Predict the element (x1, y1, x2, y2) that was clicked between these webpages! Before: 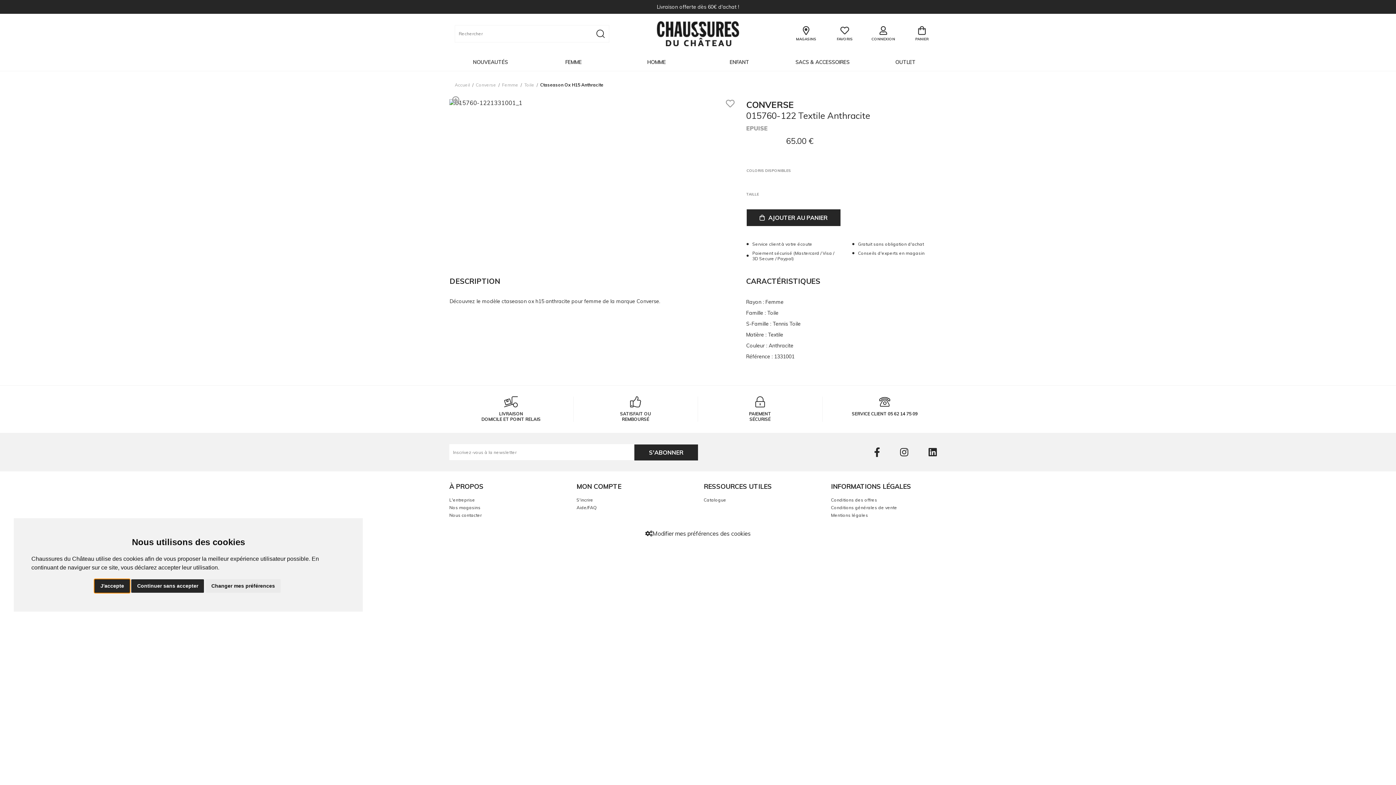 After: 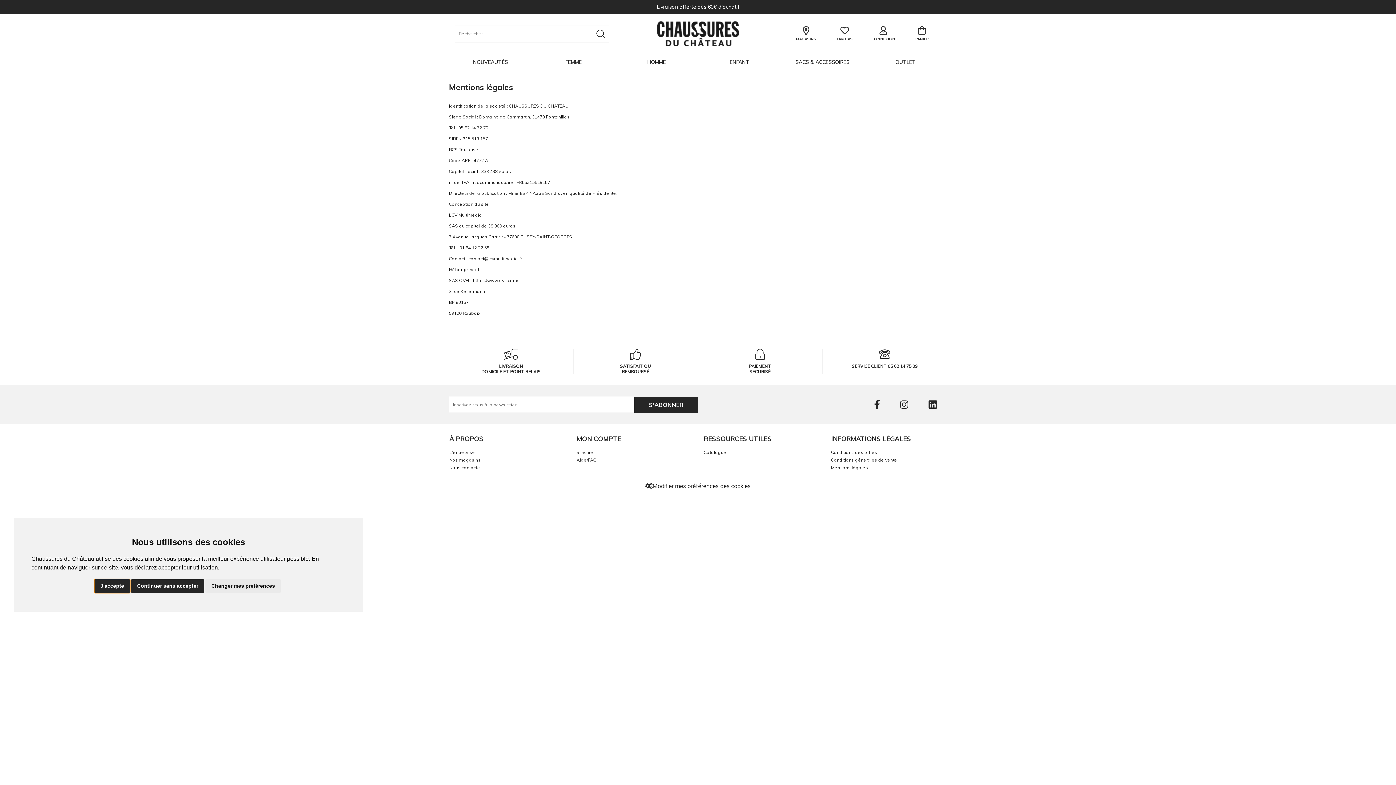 Action: label: Mentions légales bbox: (831, 511, 946, 519)